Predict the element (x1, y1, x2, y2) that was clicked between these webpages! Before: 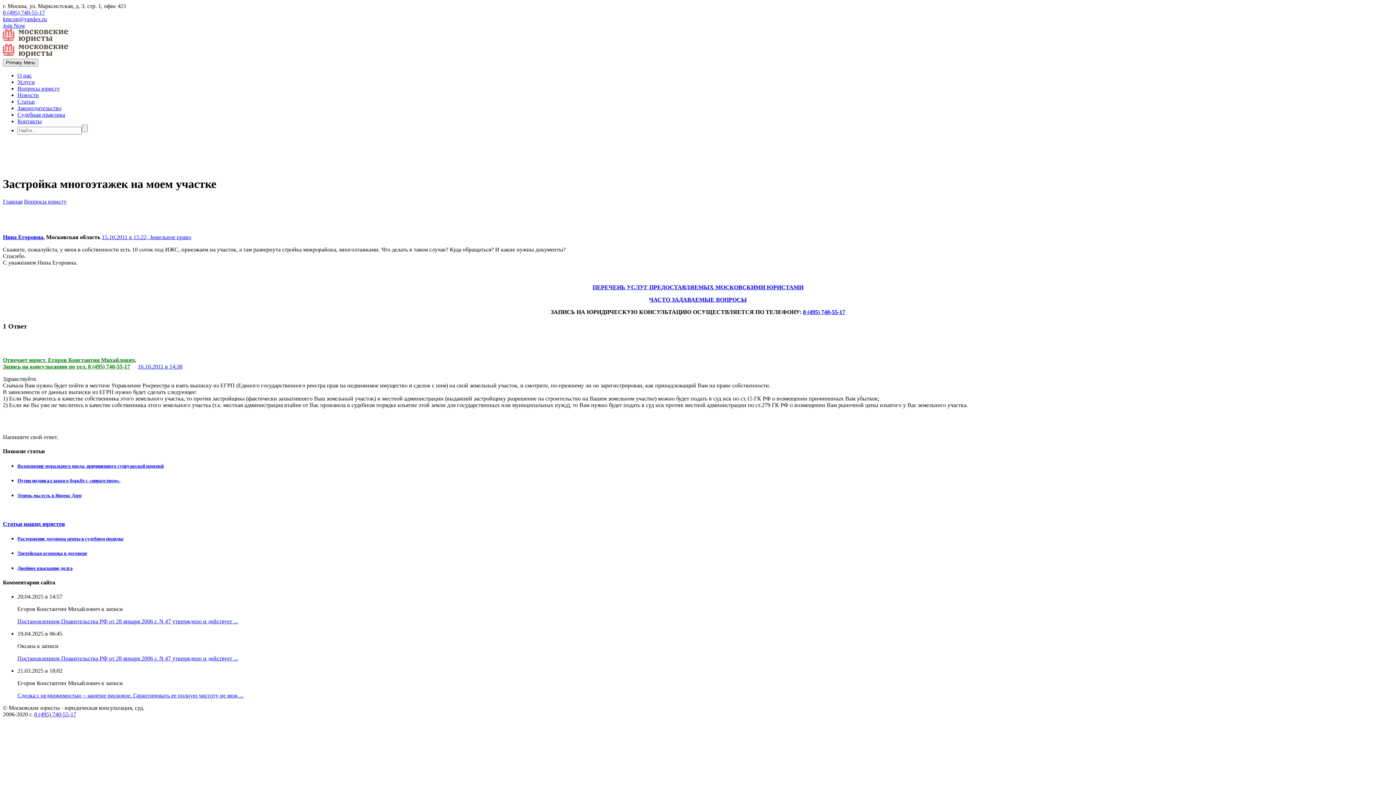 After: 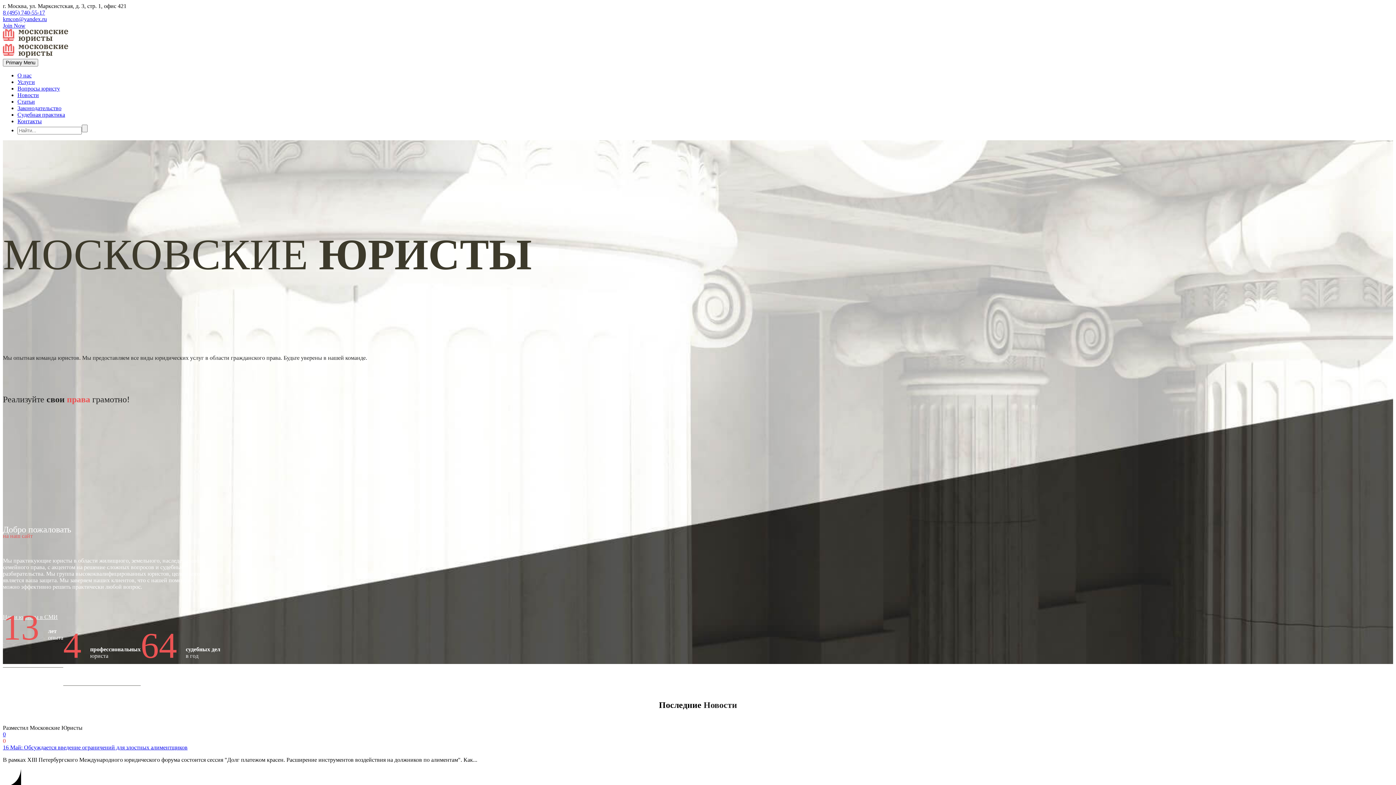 Action: bbox: (2, 198, 22, 204) label: Главная